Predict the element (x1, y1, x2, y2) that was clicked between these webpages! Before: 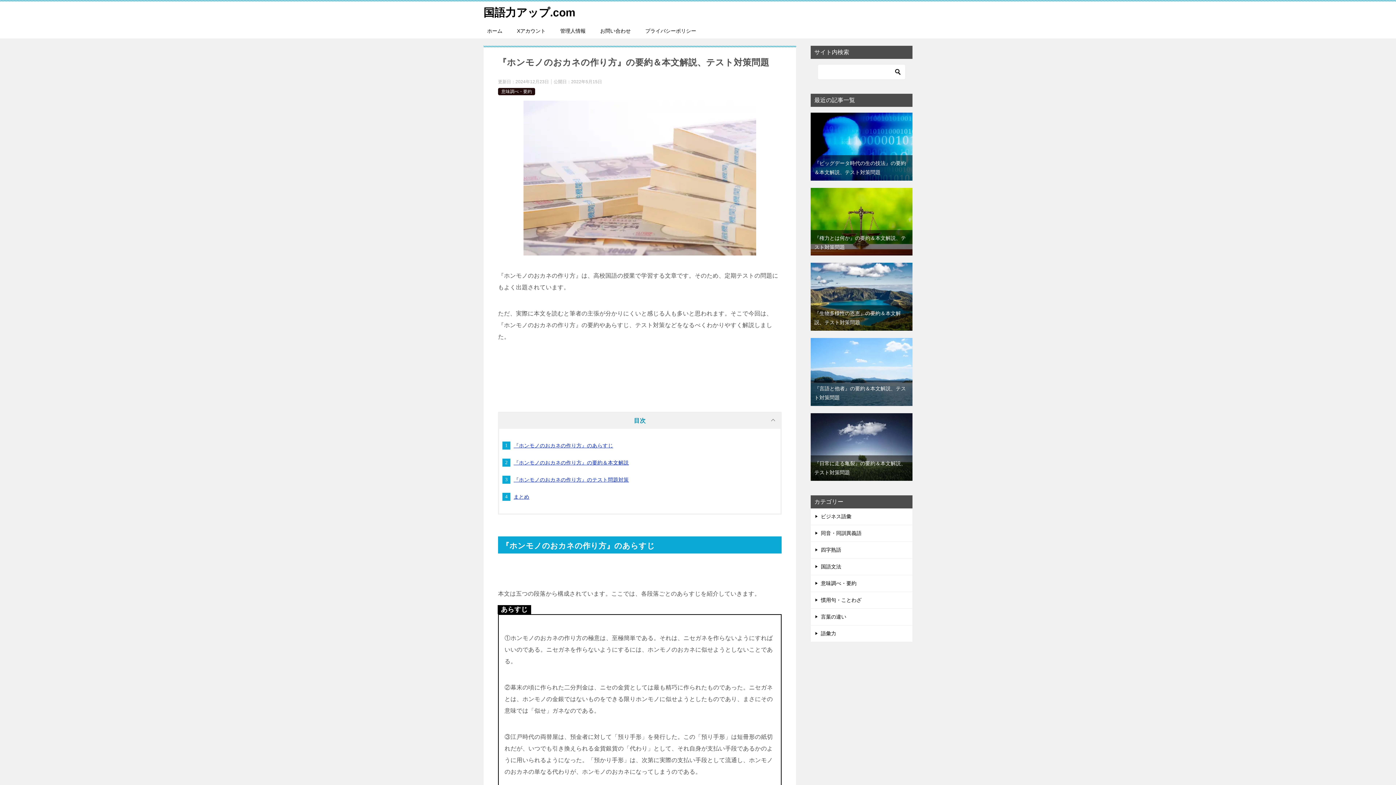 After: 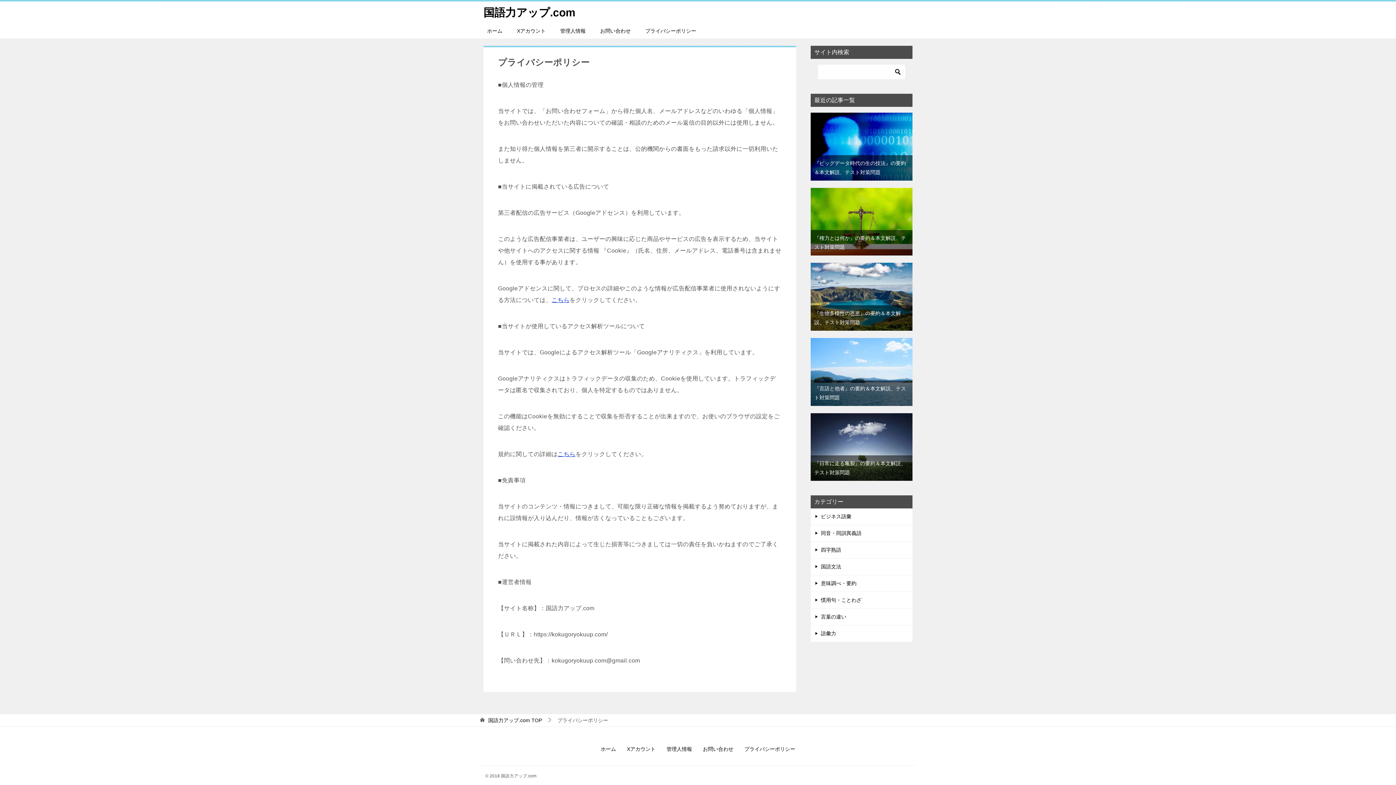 Action: label: プライバシーポリシー bbox: (638, 23, 703, 38)